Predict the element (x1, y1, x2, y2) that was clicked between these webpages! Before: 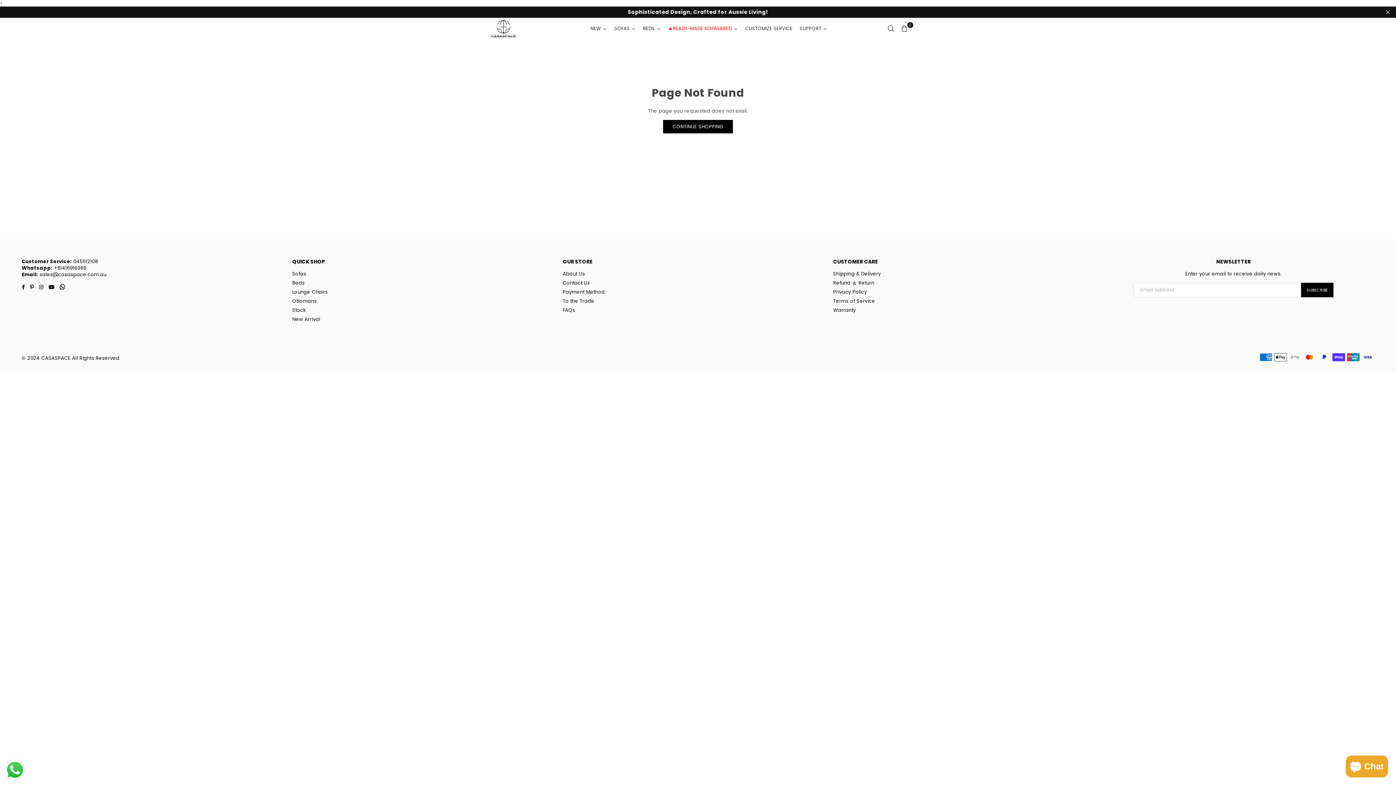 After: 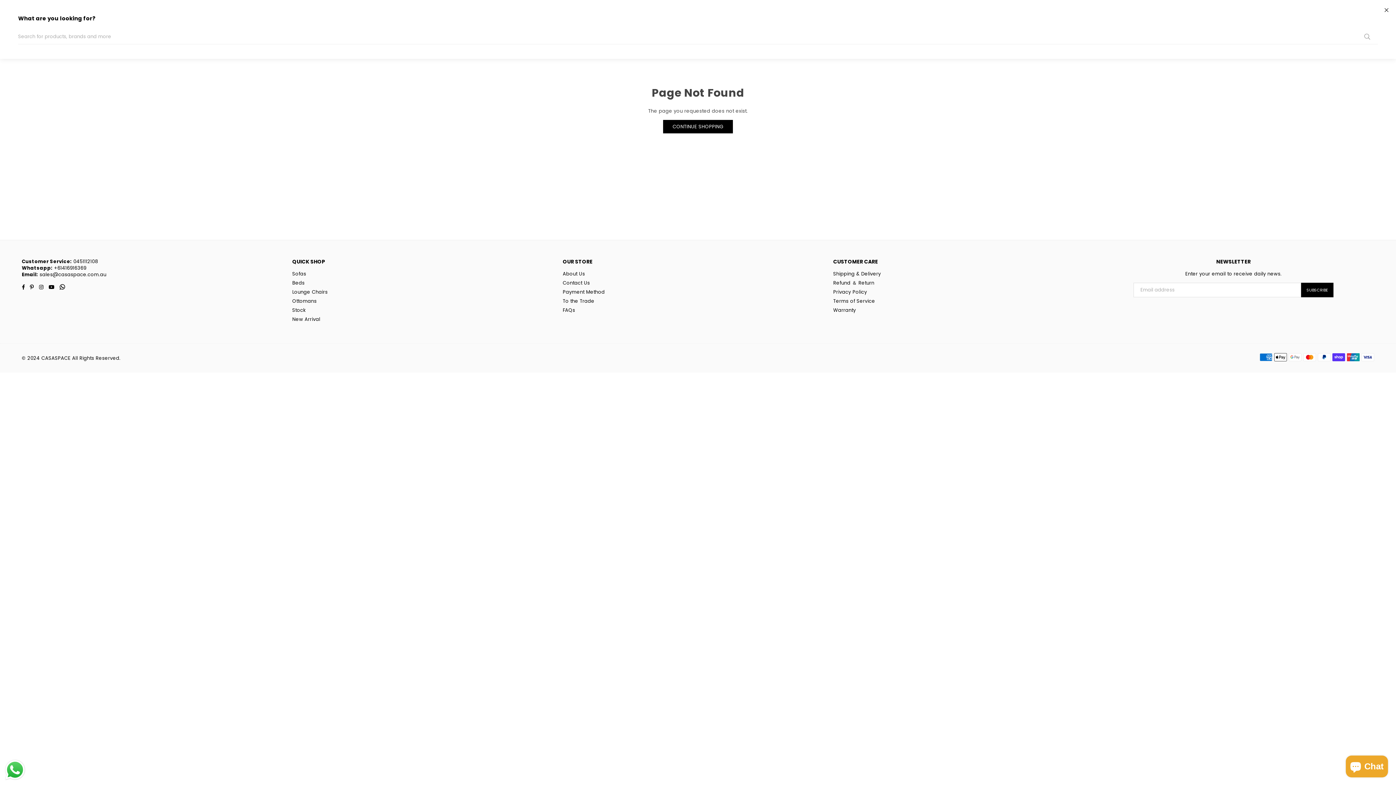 Action: bbox: (884, 23, 897, 34)